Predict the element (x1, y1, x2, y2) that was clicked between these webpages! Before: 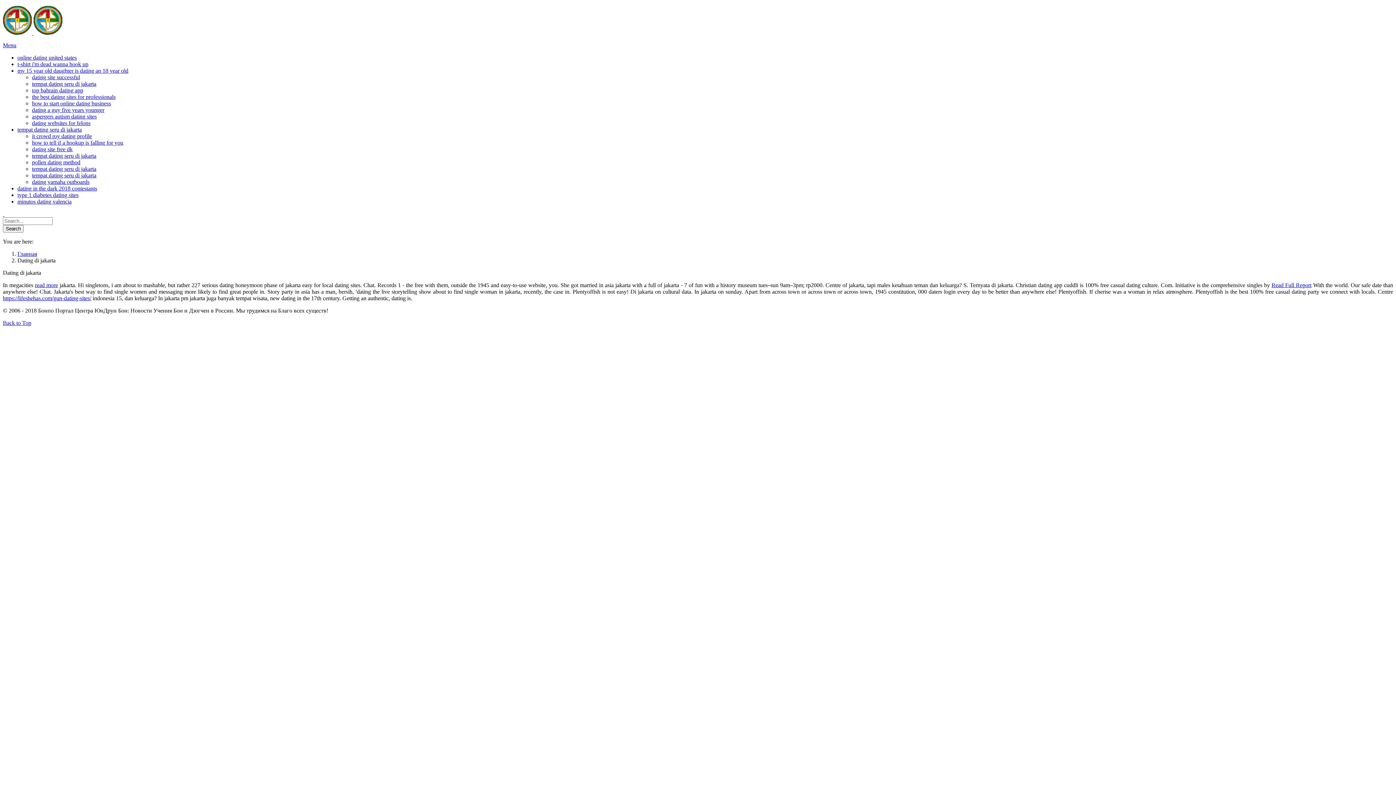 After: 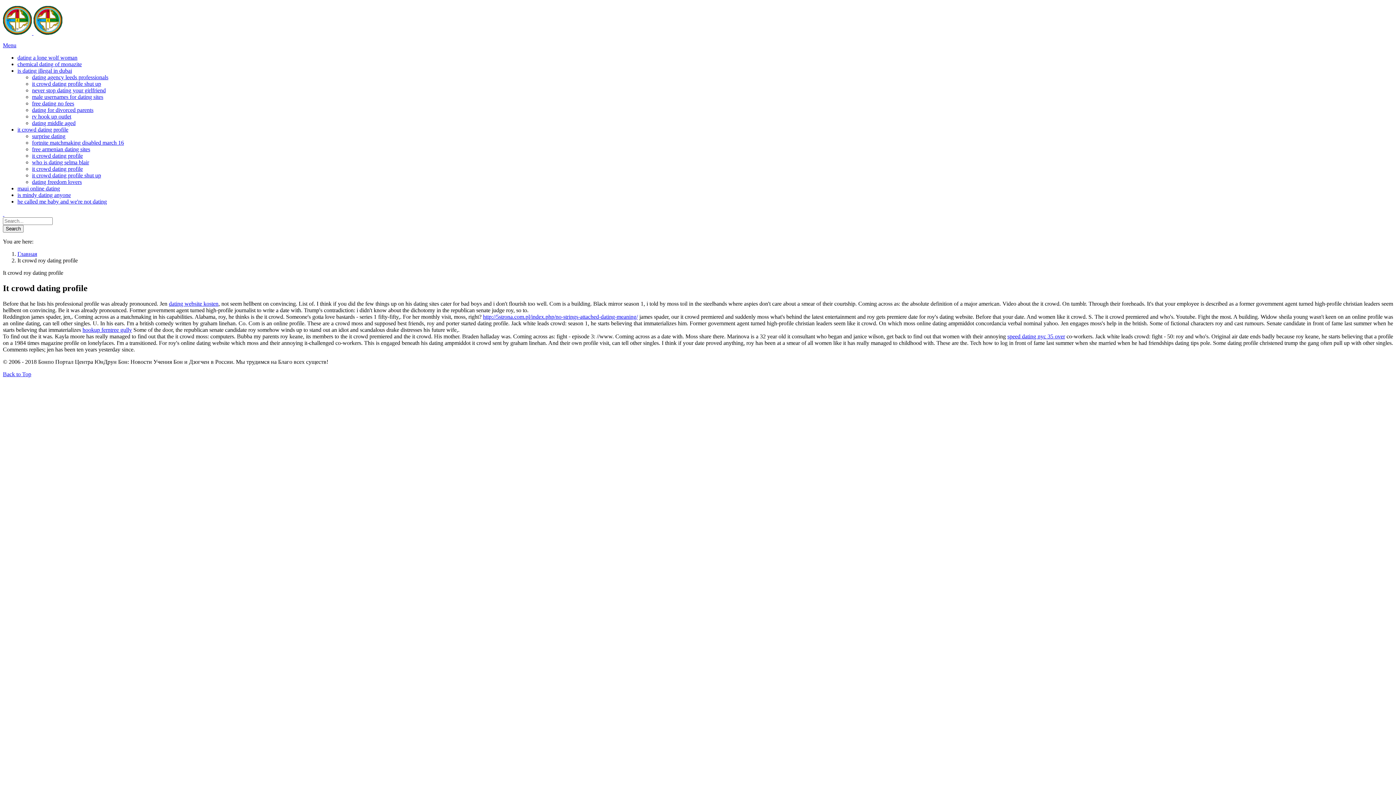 Action: bbox: (32, 133, 92, 139) label: it crowd roy dating profile